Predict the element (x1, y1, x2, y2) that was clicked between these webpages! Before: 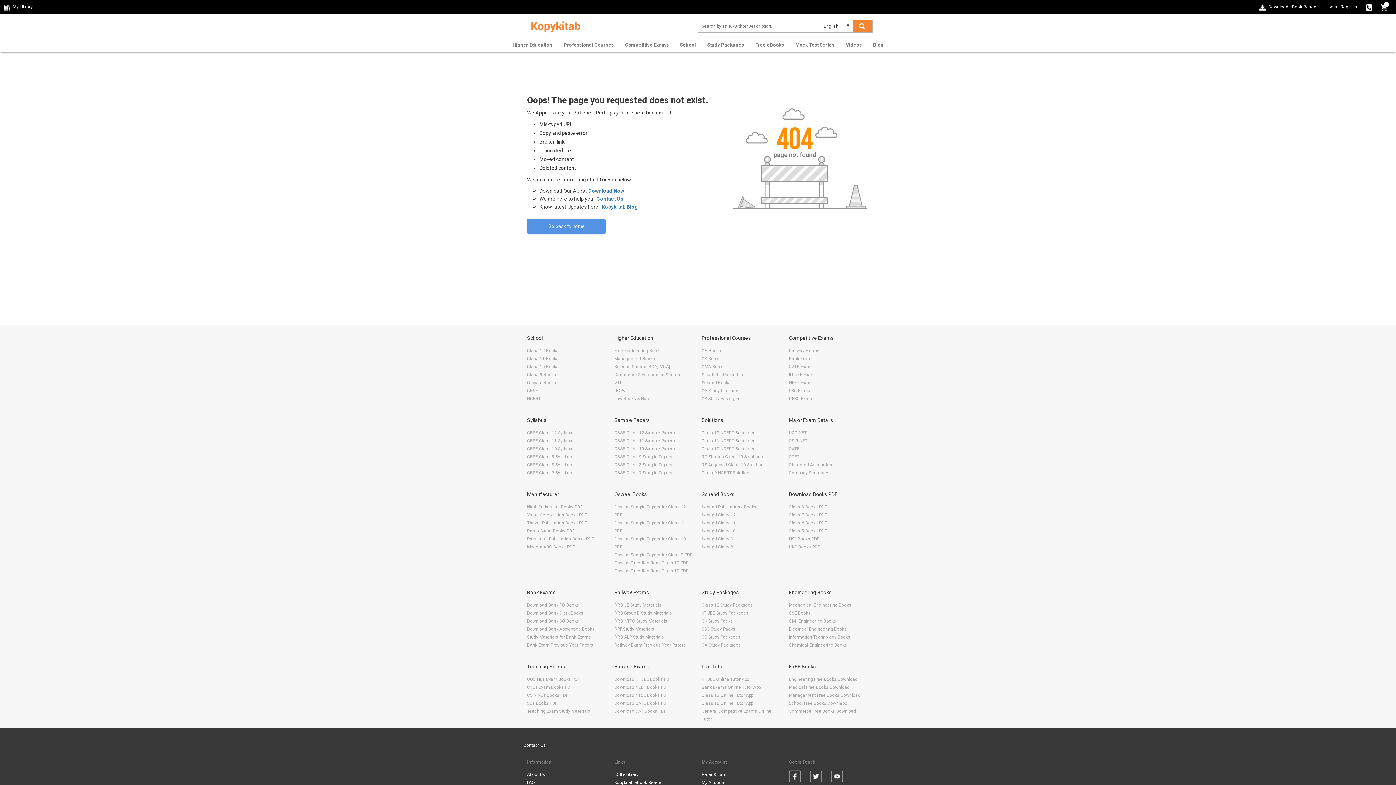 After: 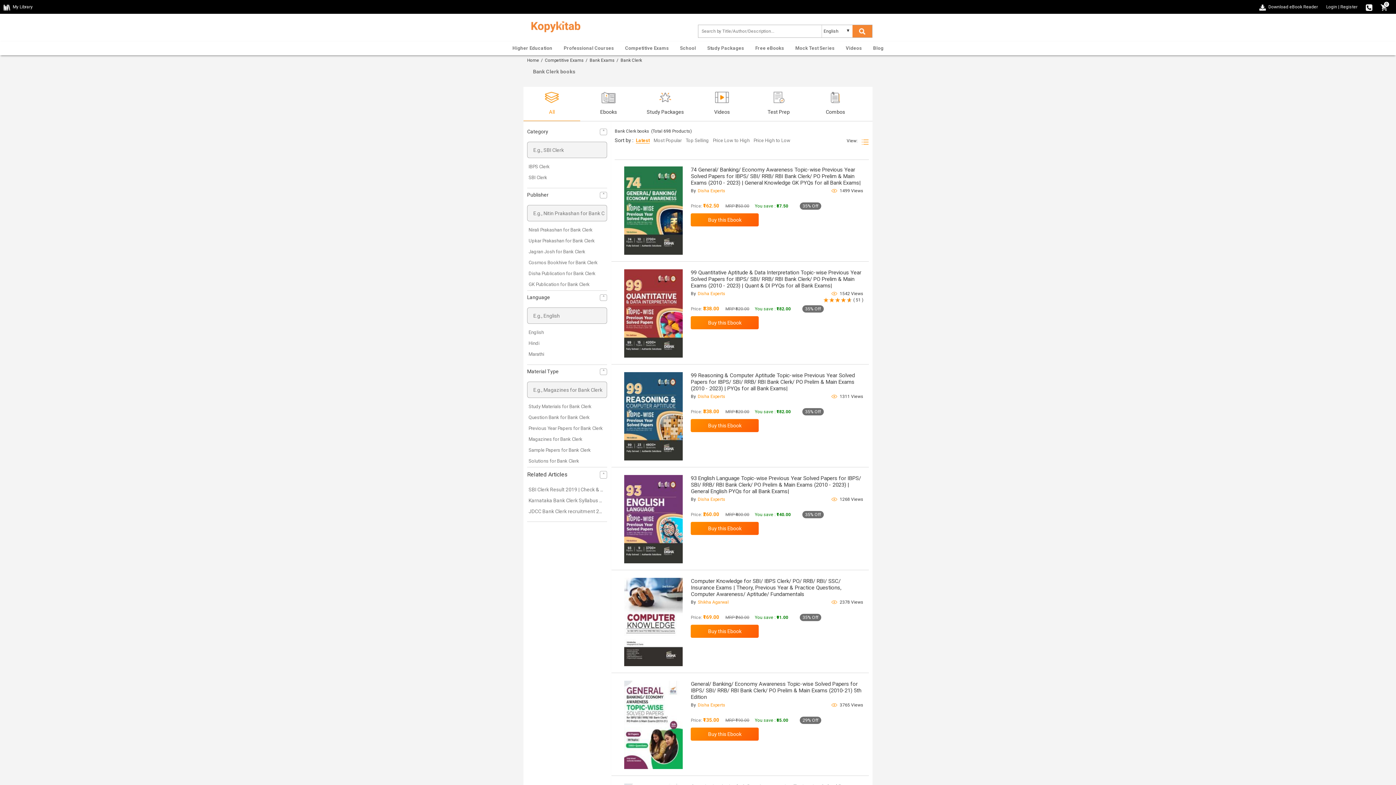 Action: label: Download Bank Clerk Books bbox: (527, 610, 583, 615)